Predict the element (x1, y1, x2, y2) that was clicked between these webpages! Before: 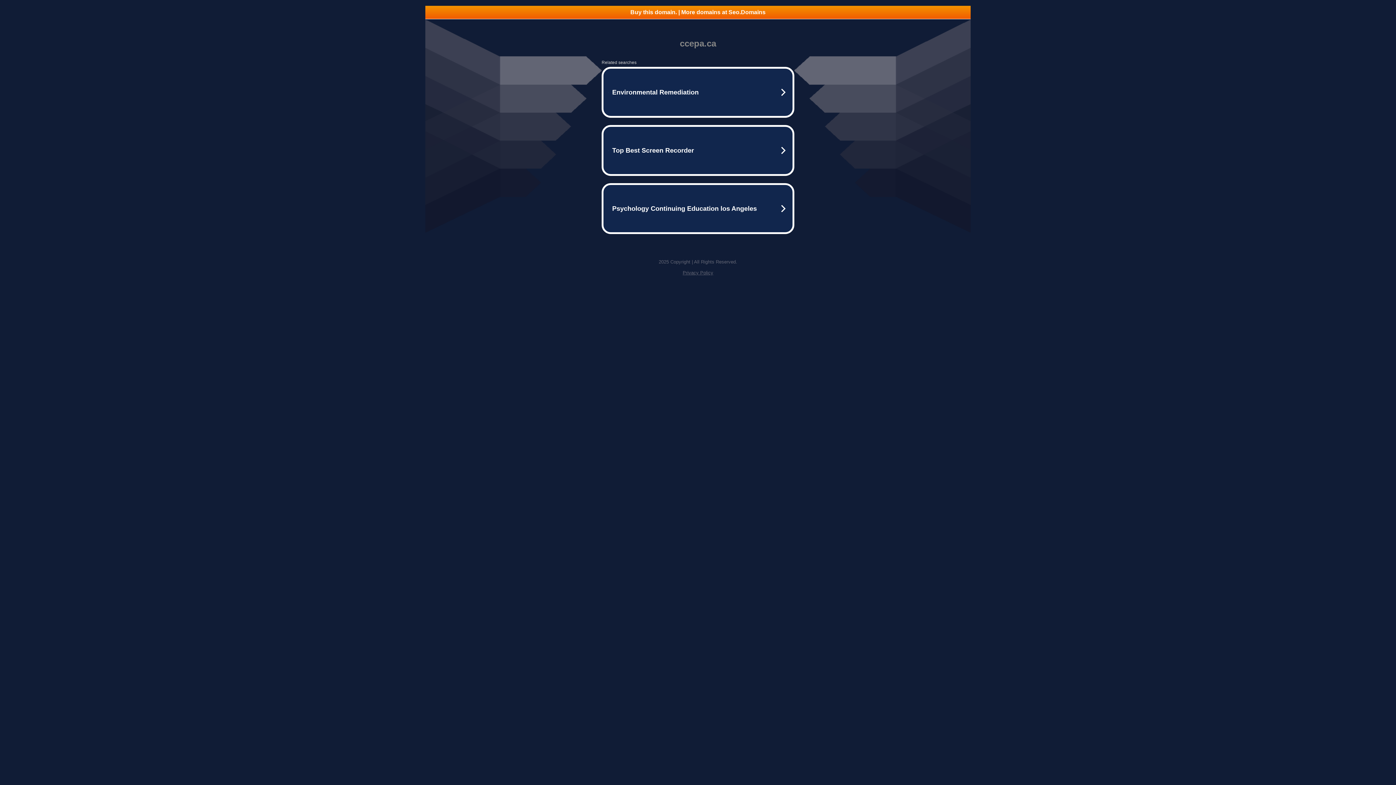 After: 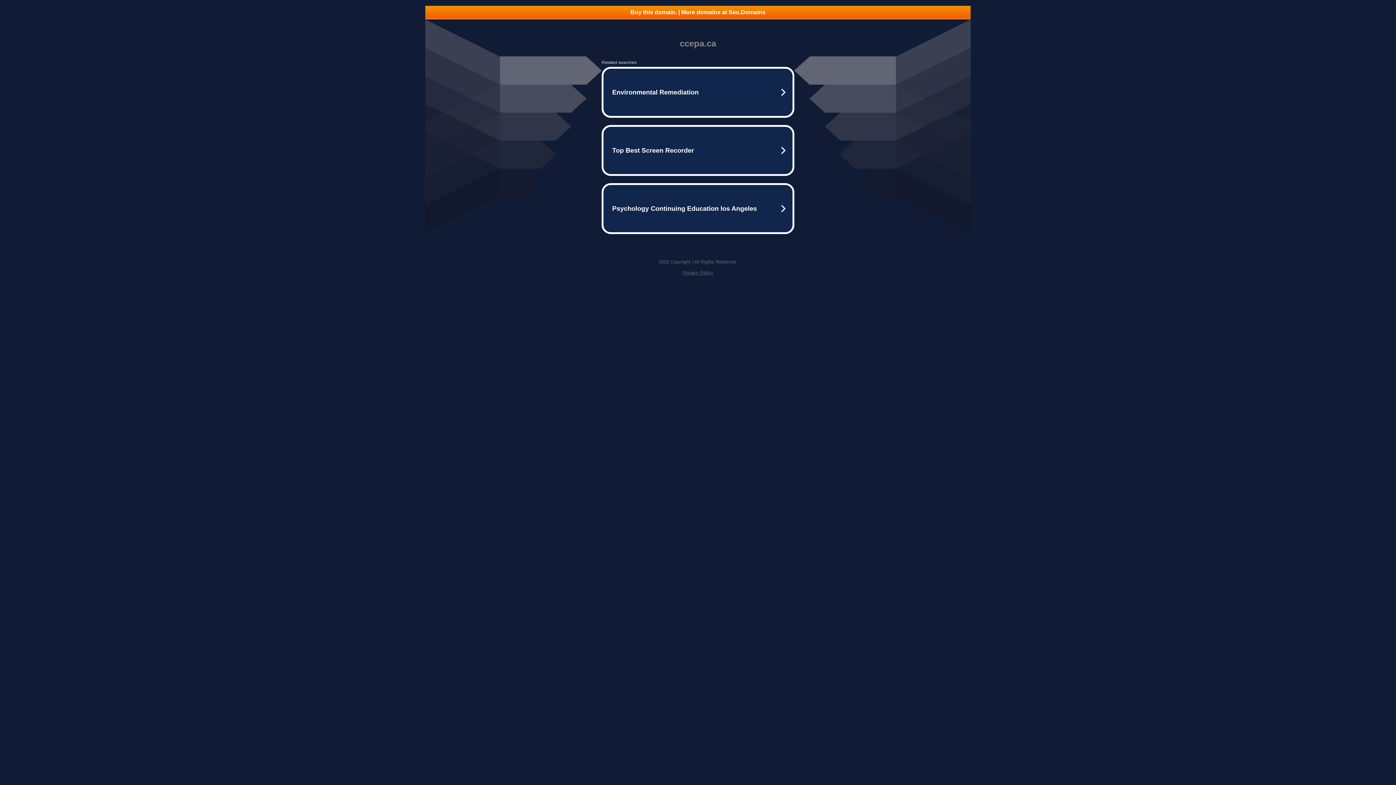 Action: bbox: (682, 270, 713, 275) label: Privacy Policy